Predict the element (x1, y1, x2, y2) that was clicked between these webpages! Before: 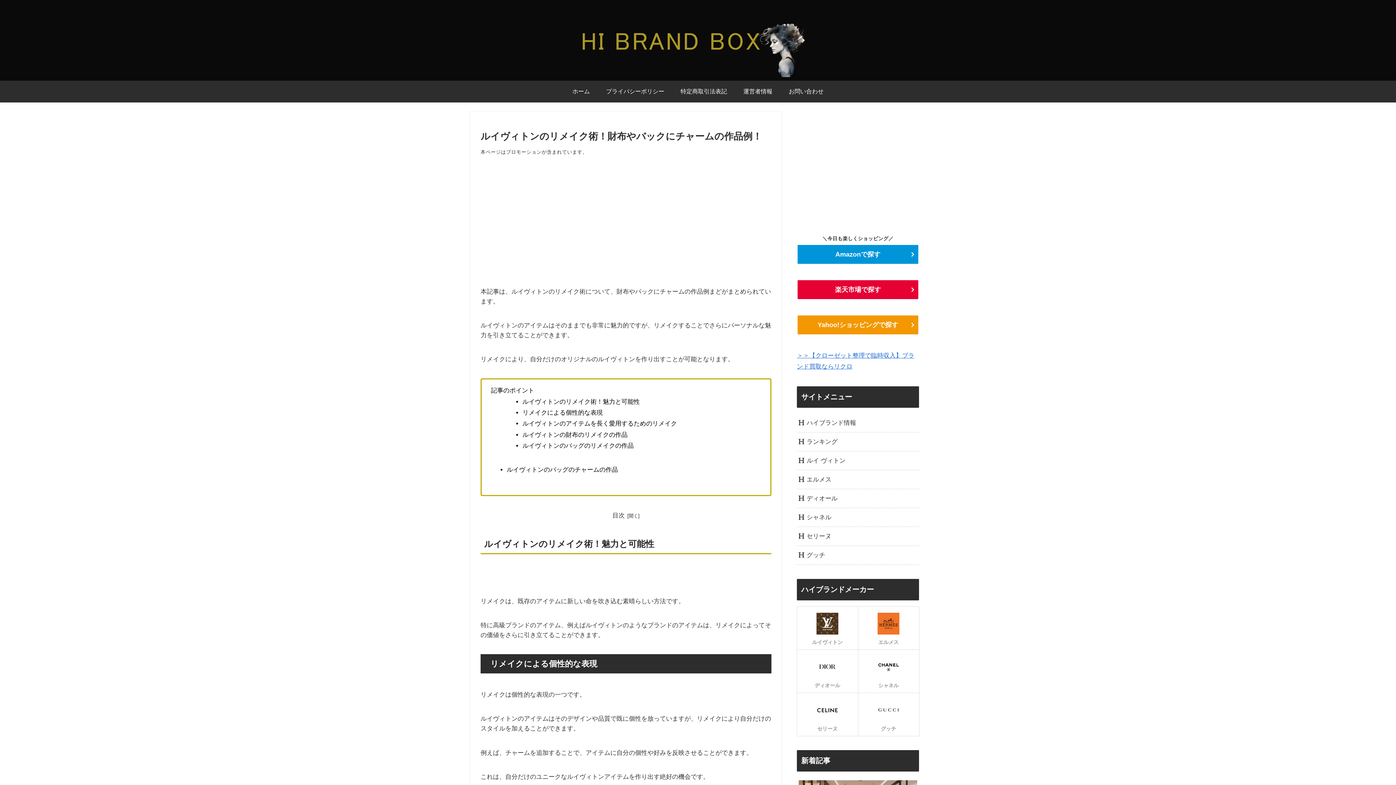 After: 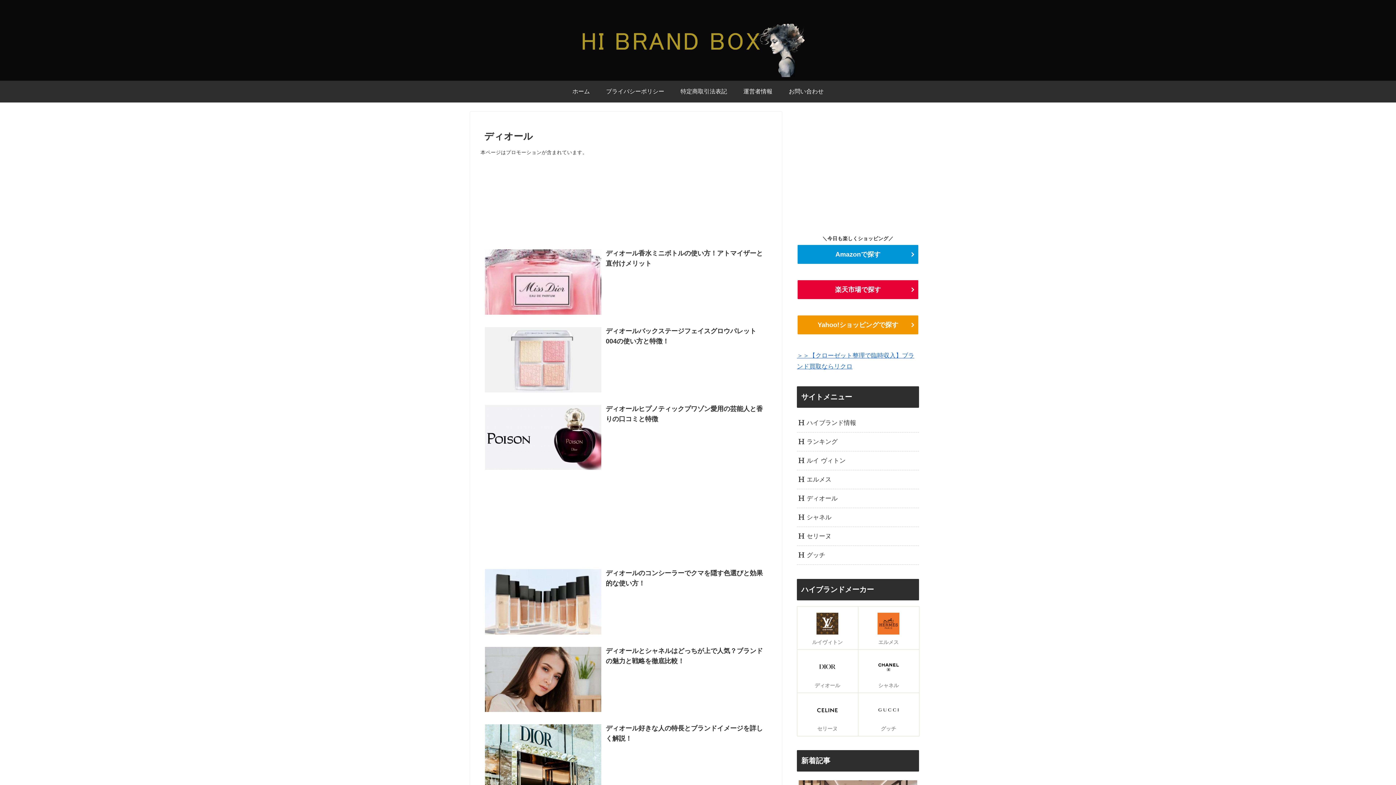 Action: bbox: (797, 489, 919, 508) label: ディオール